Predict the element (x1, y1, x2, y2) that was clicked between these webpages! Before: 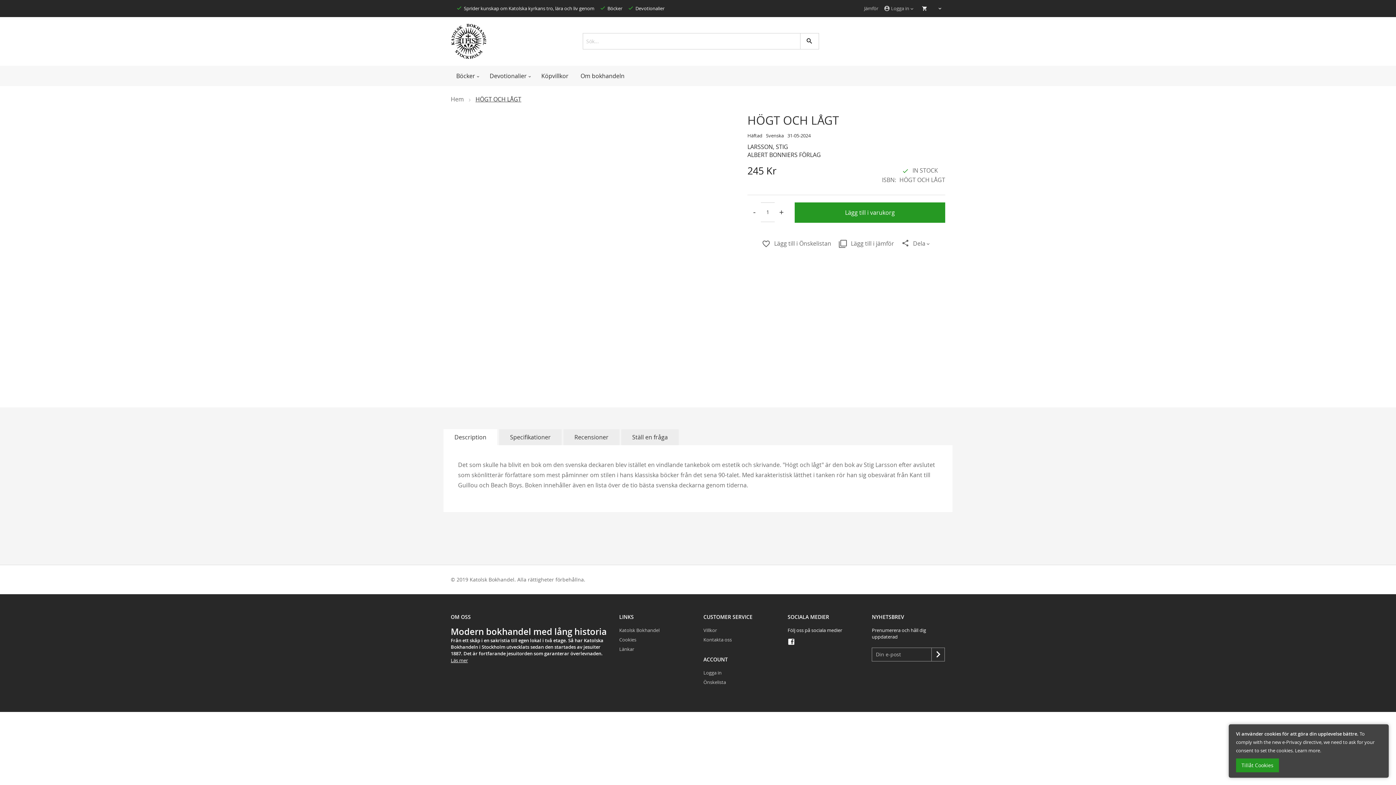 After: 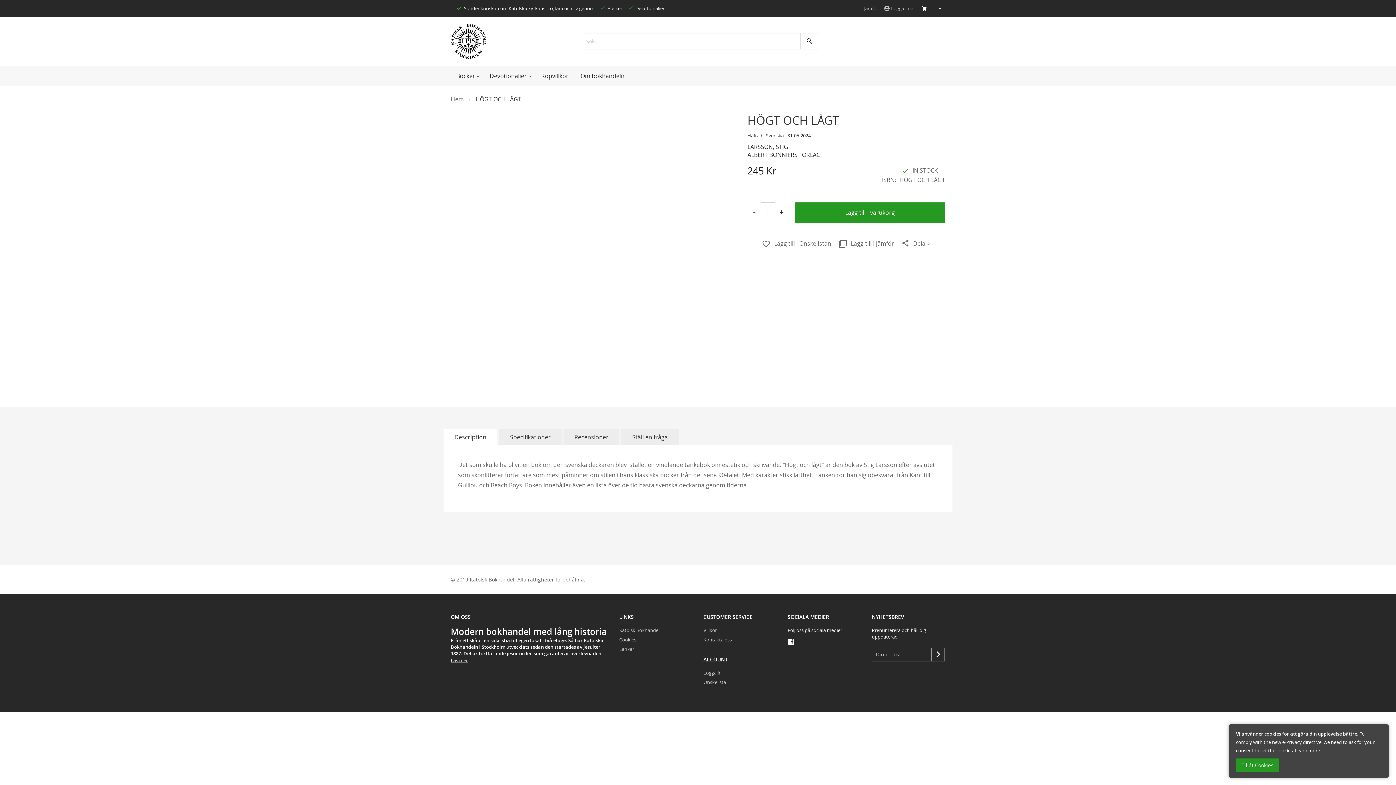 Action: bbox: (747, 202, 761, 222) label: -